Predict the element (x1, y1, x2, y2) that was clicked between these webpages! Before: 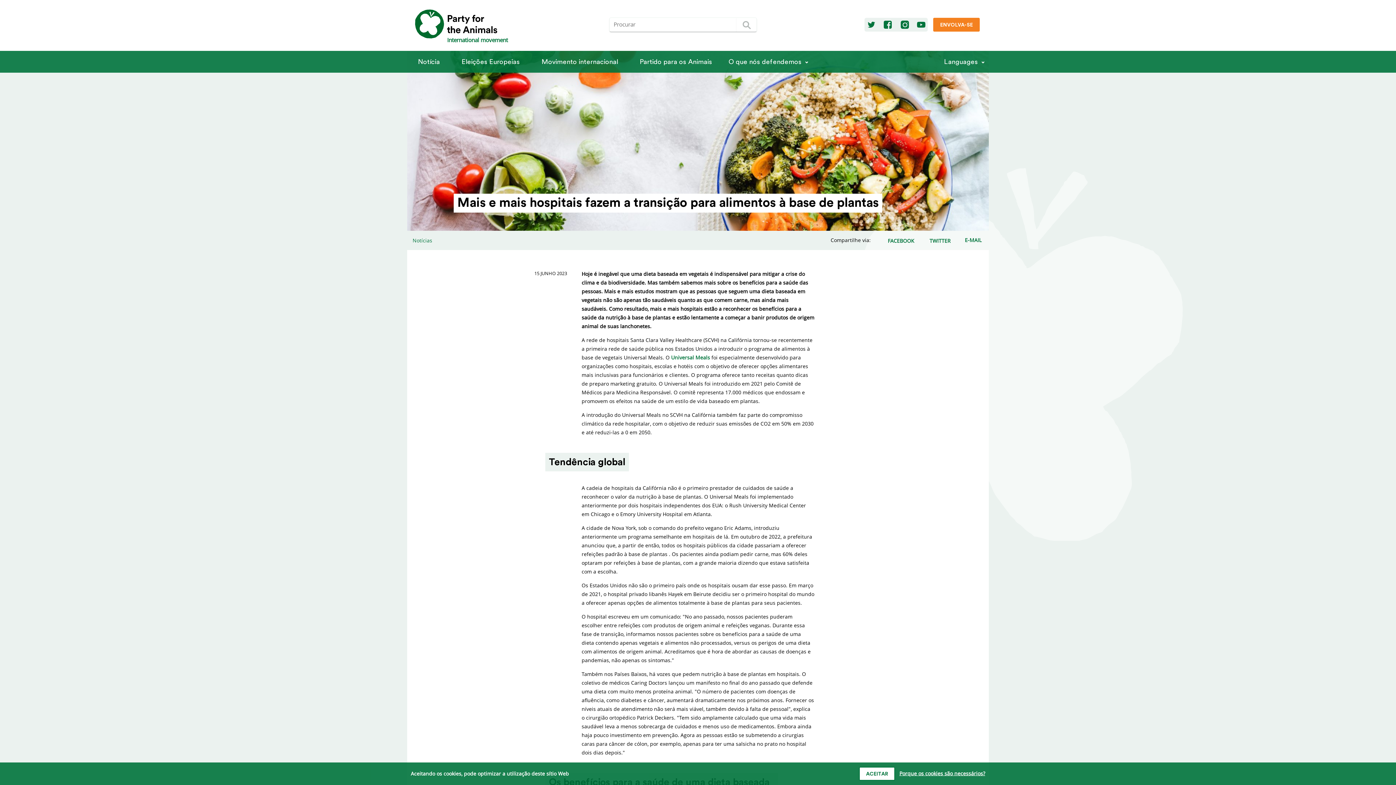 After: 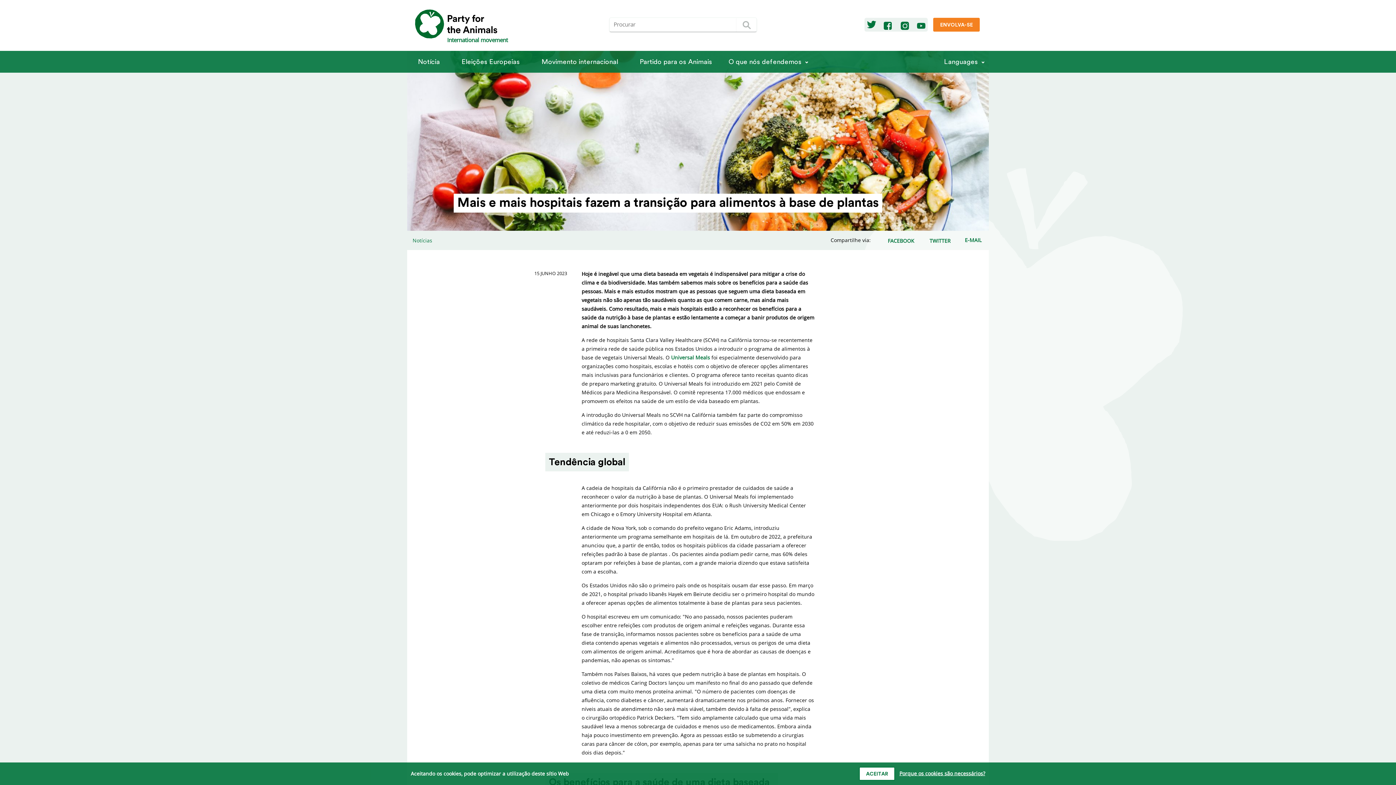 Action: bbox: (864, 17, 878, 31)